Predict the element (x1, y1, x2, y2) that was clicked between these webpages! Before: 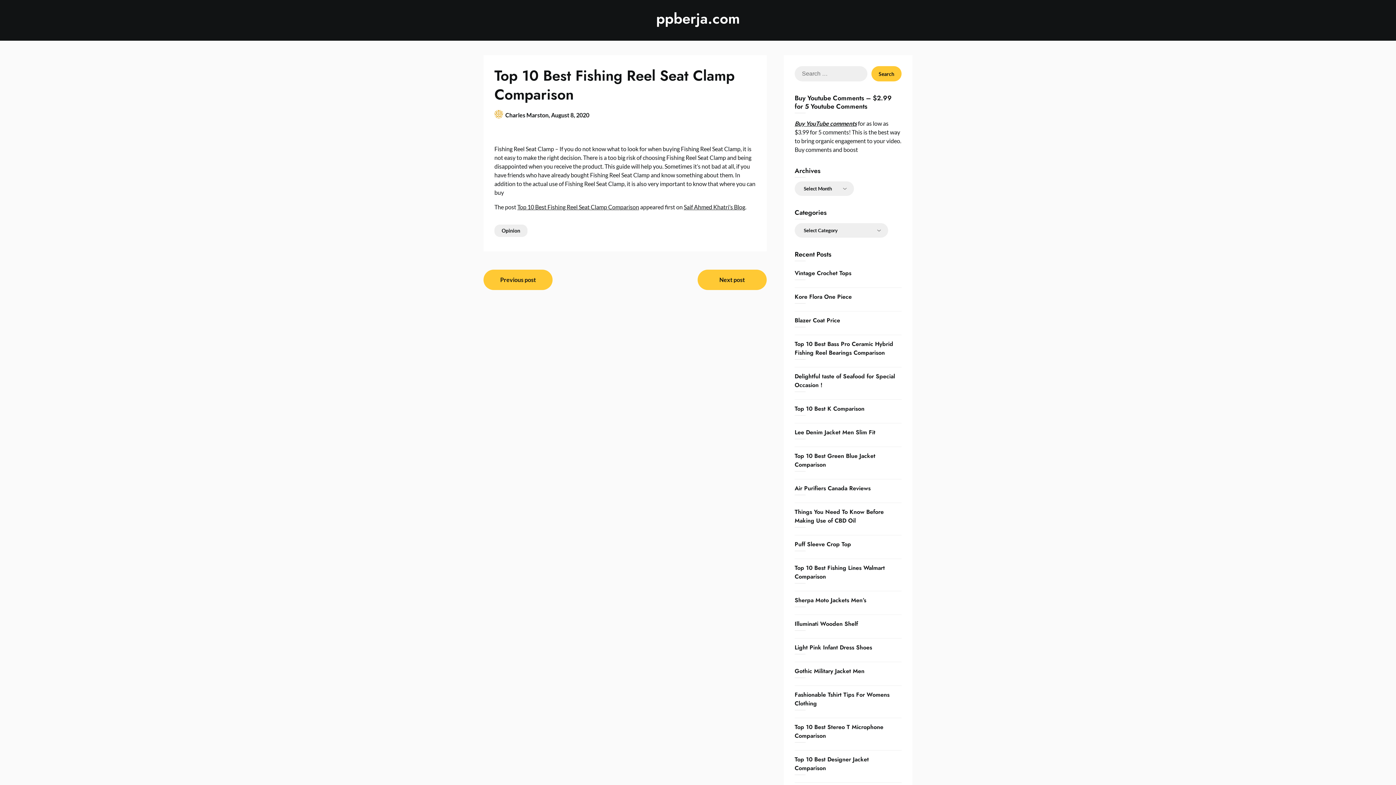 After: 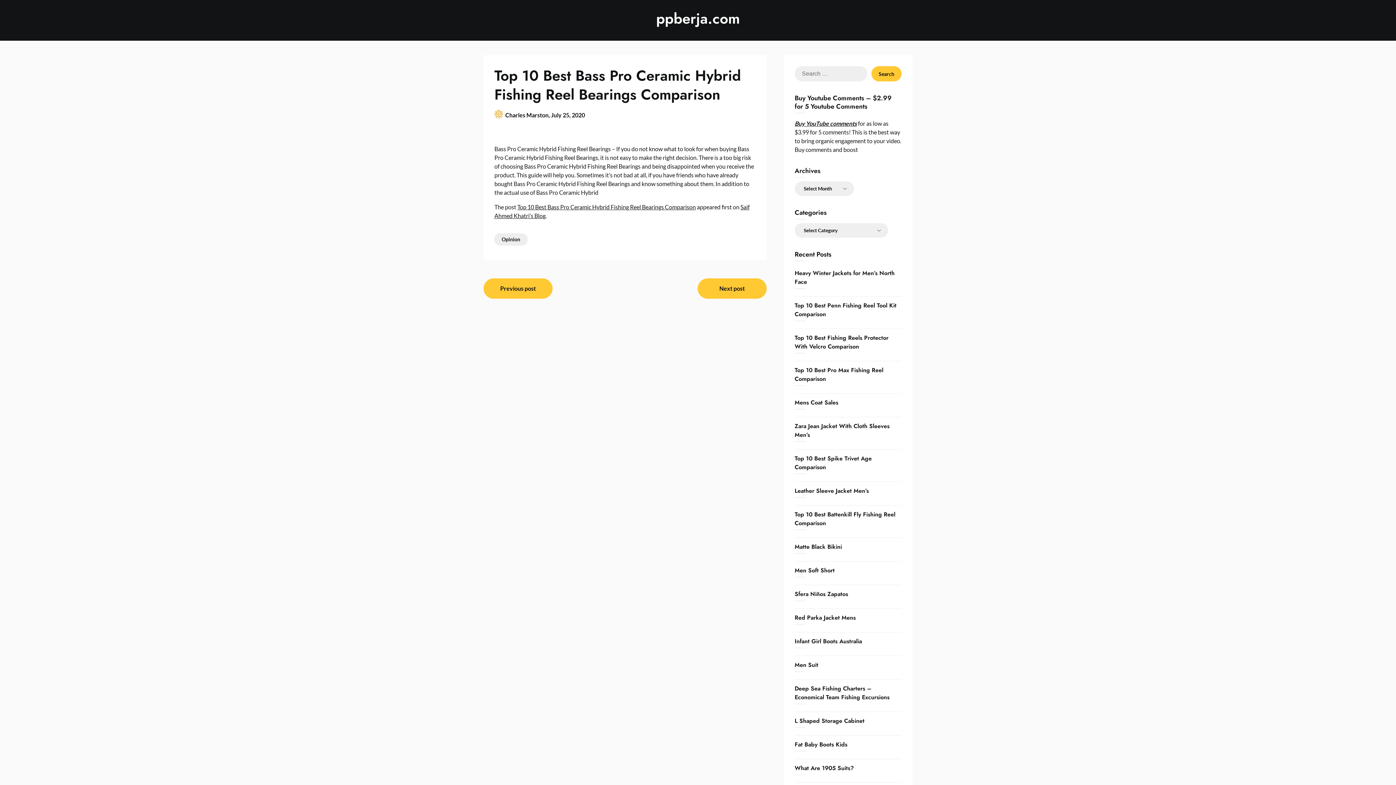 Action: label: Top 10 Best Bass Pro Ceramic Hybrid Fishing Reel Bearings Comparison bbox: (794, 340, 893, 357)